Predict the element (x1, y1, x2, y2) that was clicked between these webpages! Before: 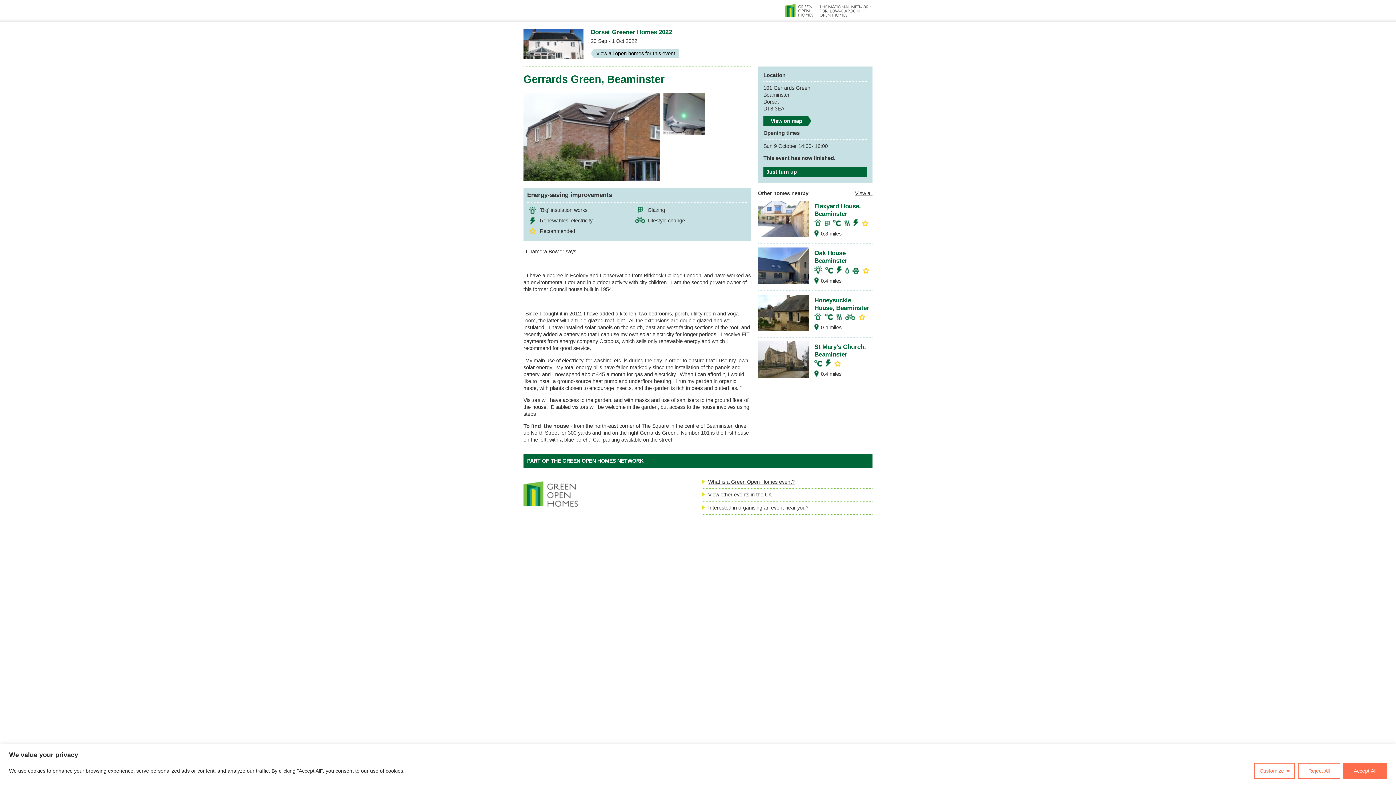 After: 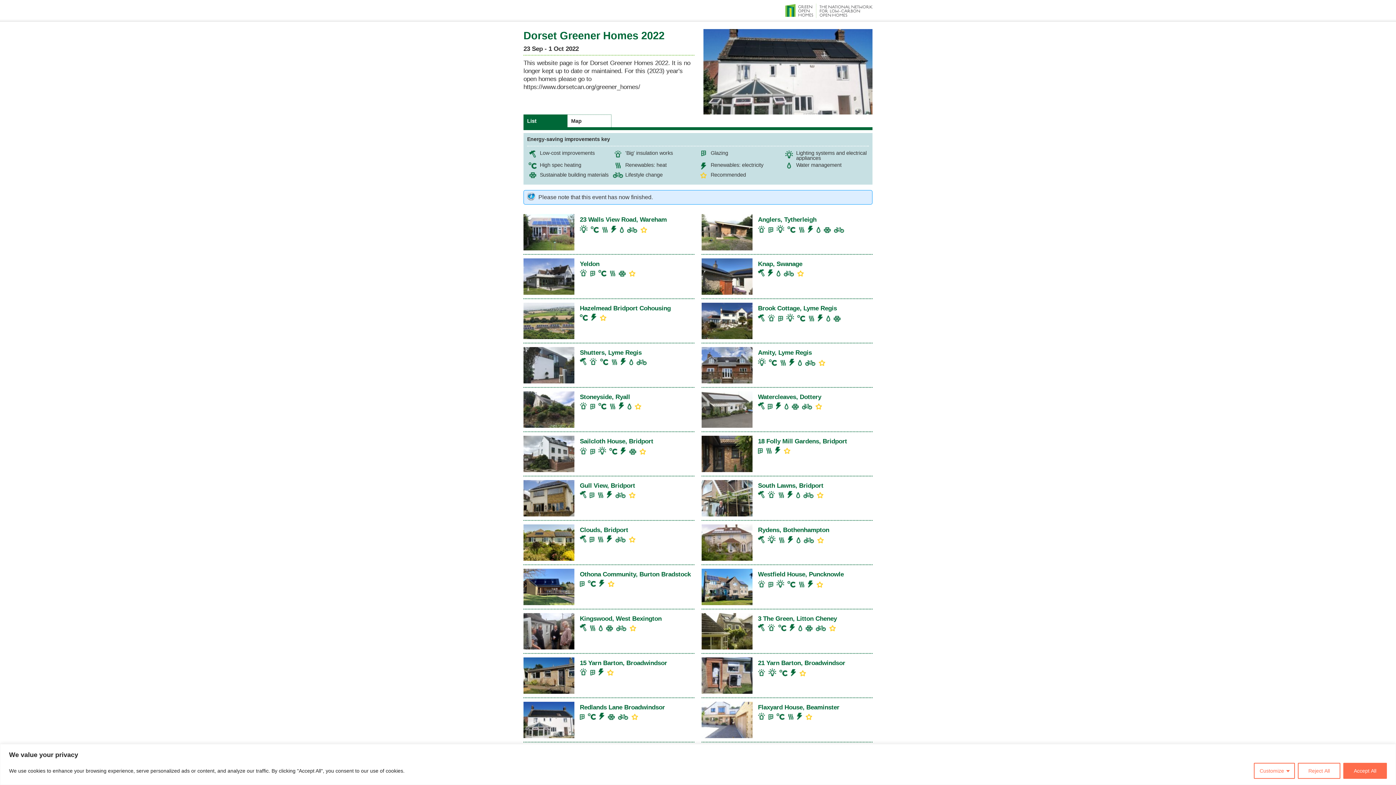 Action: bbox: (590, 48, 678, 58) label: View all open homes for this event